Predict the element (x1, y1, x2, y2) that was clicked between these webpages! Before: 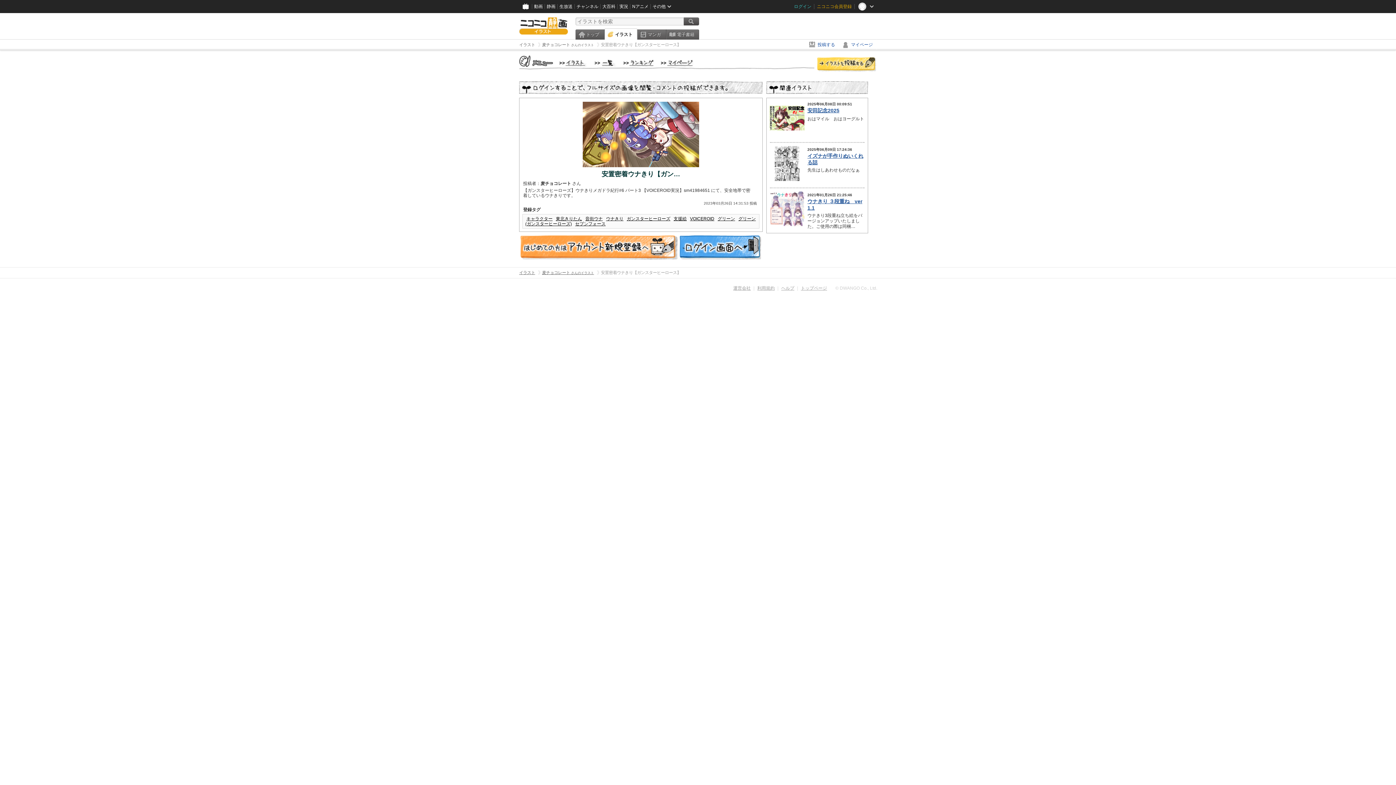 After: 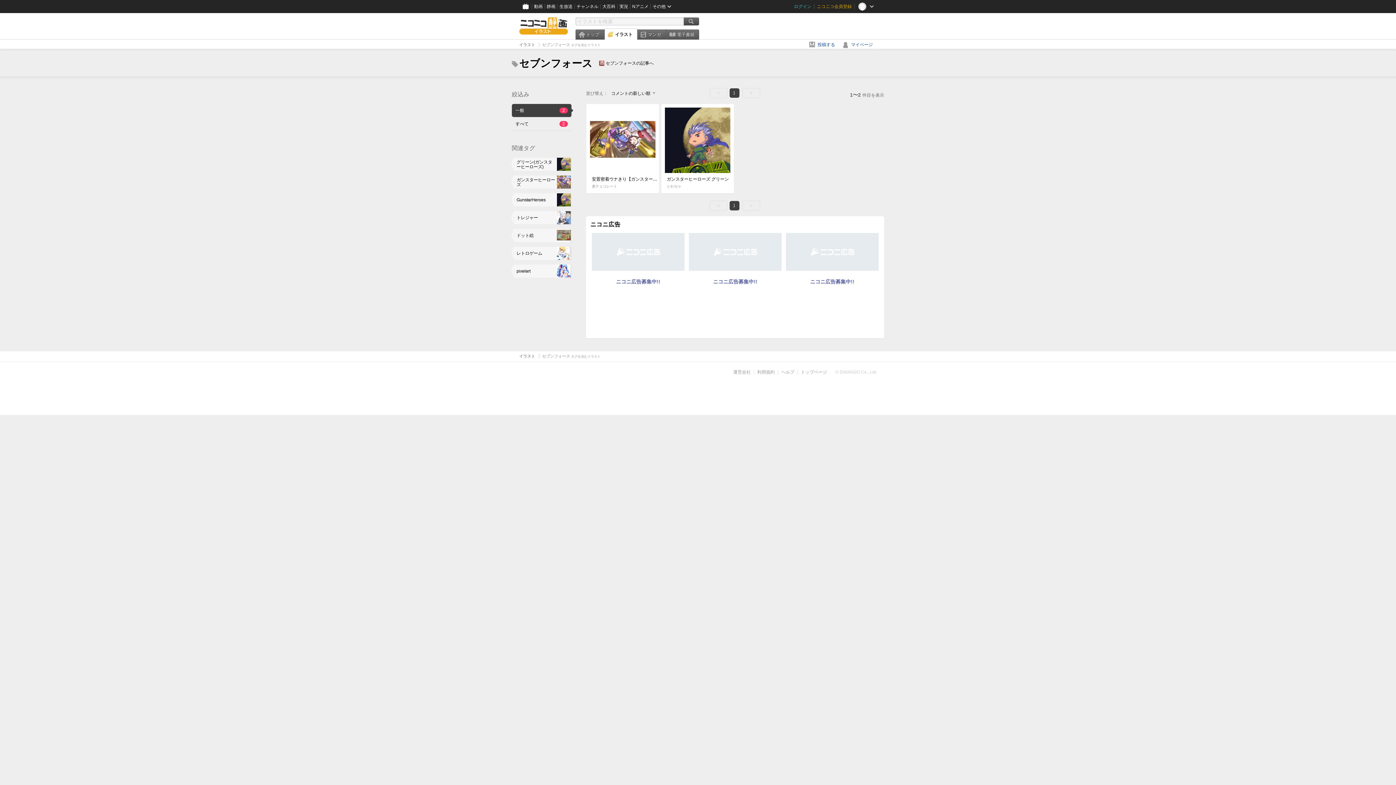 Action: bbox: (575, 221, 605, 226) label: セブンフォース